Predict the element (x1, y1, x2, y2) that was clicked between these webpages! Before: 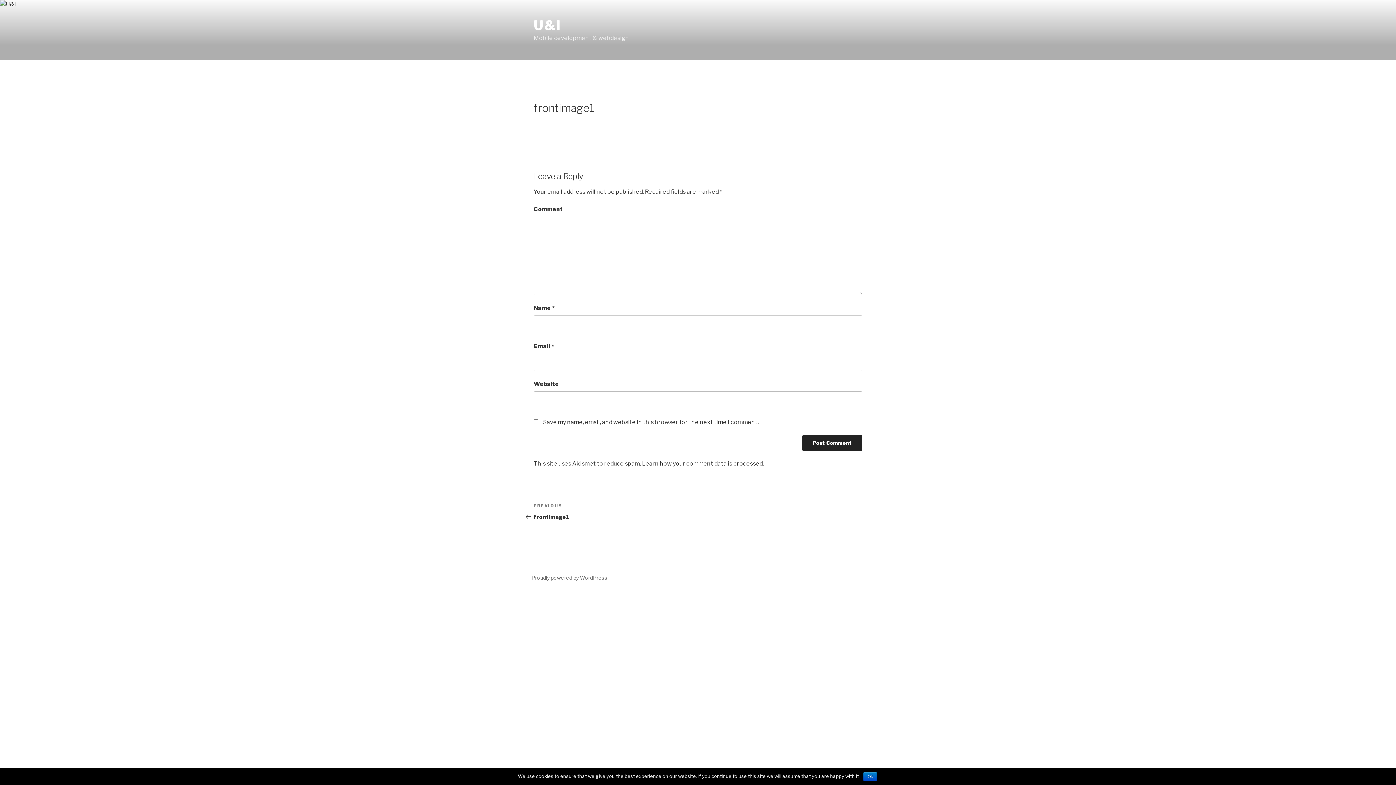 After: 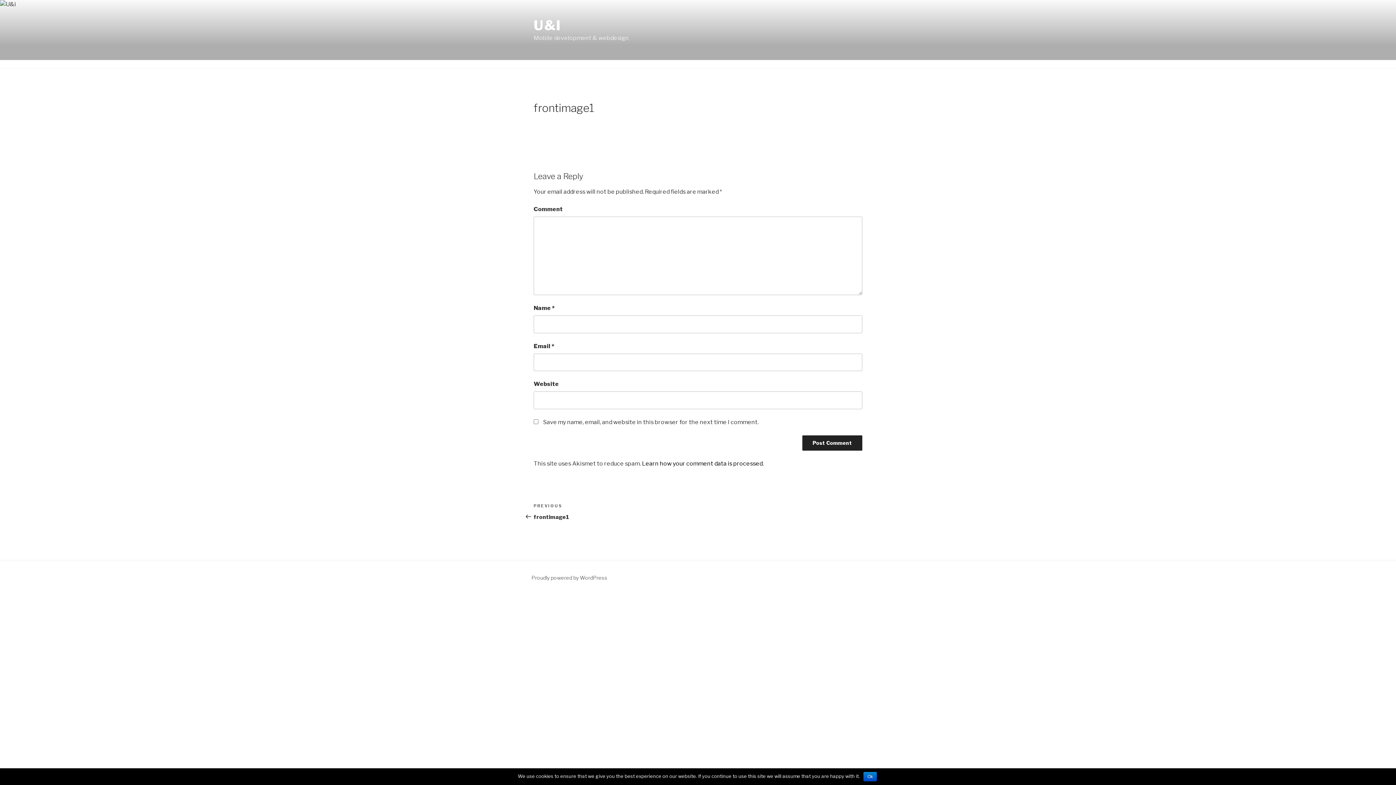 Action: bbox: (642, 460, 762, 467) label: Learn how your comment data is processed